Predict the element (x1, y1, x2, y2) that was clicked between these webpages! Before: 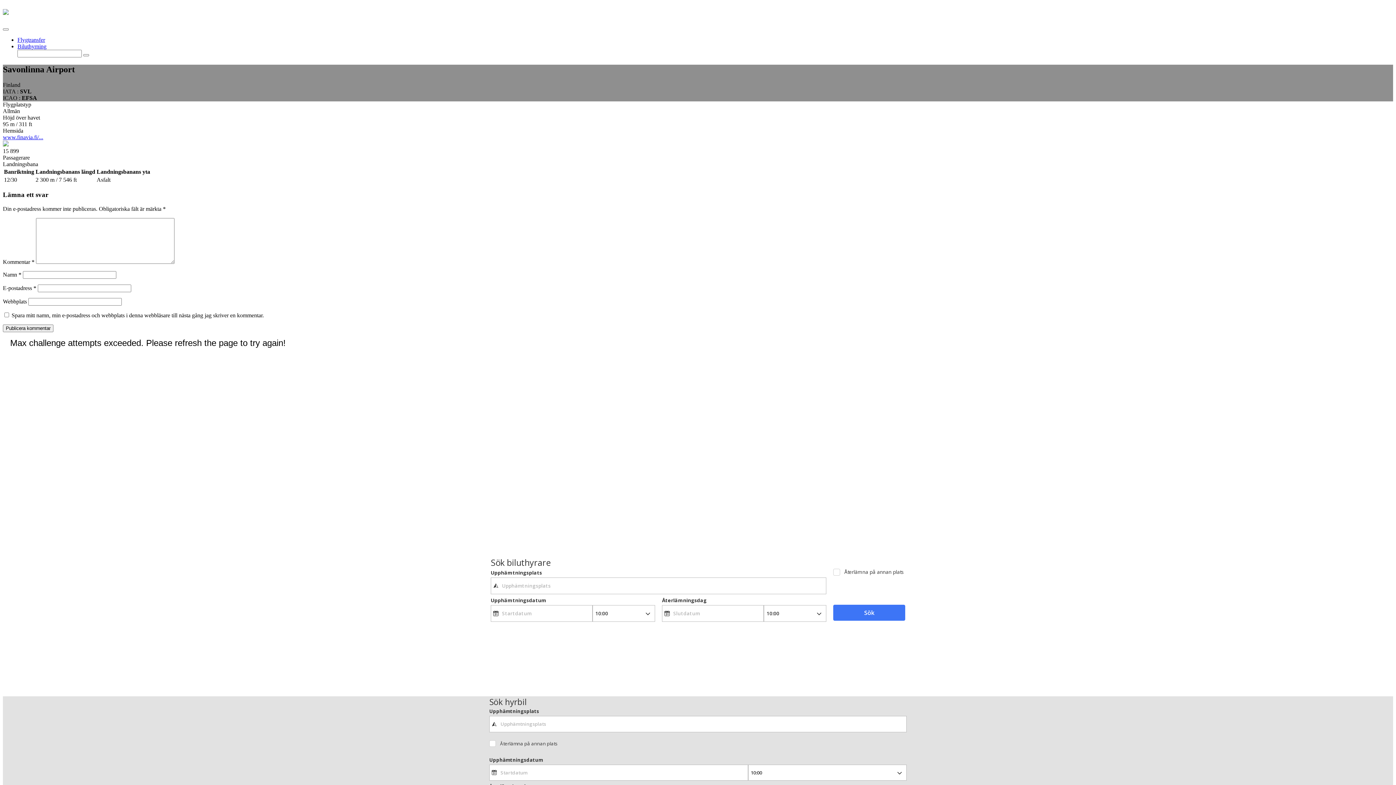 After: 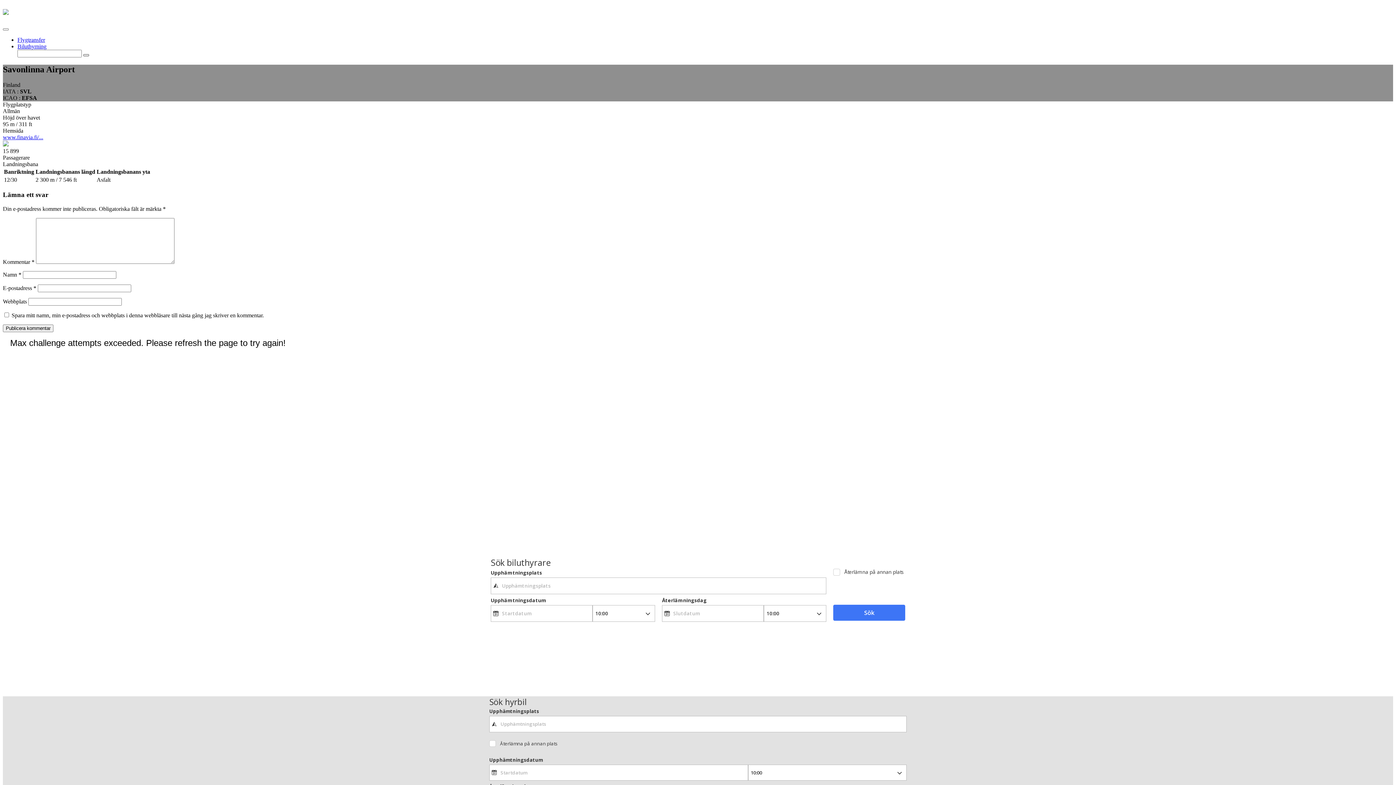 Action: bbox: (83, 54, 89, 56)